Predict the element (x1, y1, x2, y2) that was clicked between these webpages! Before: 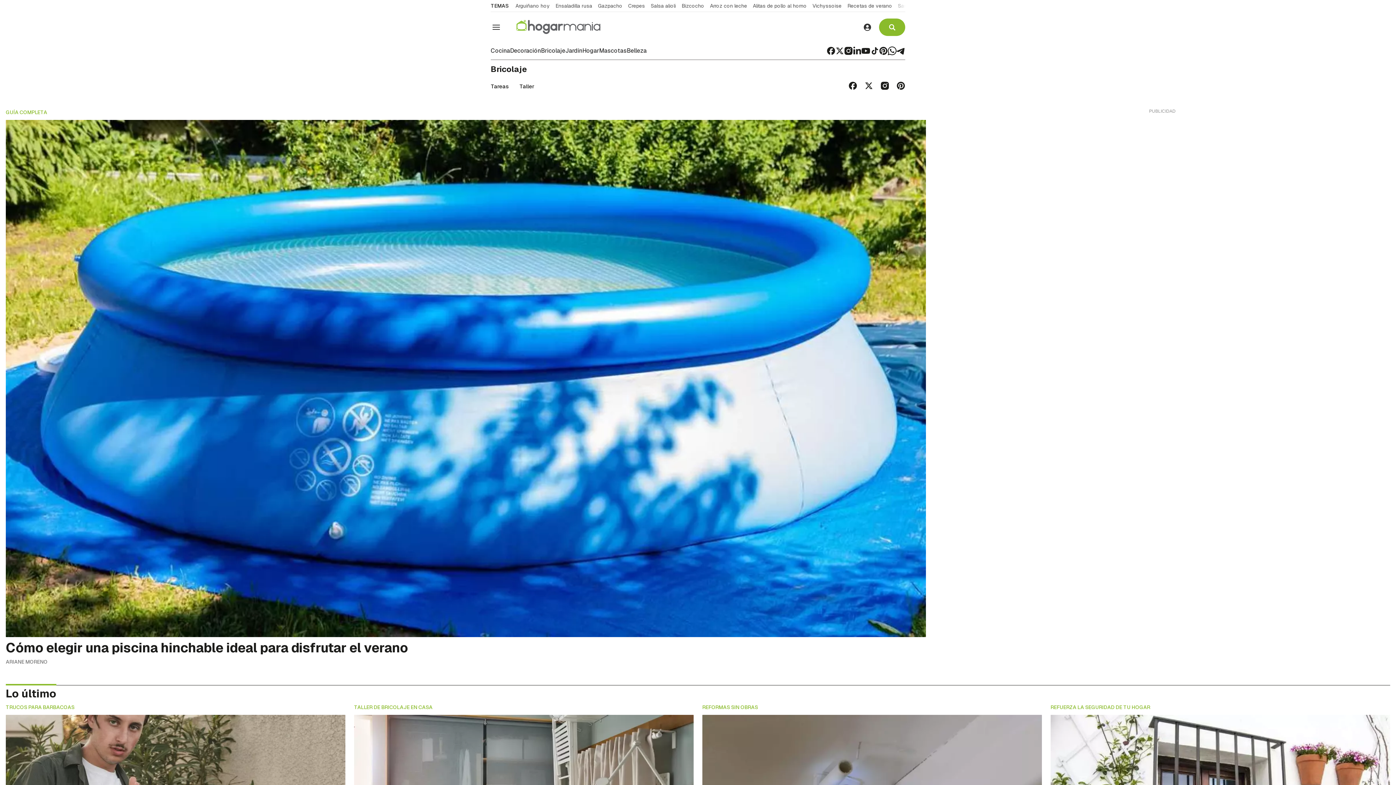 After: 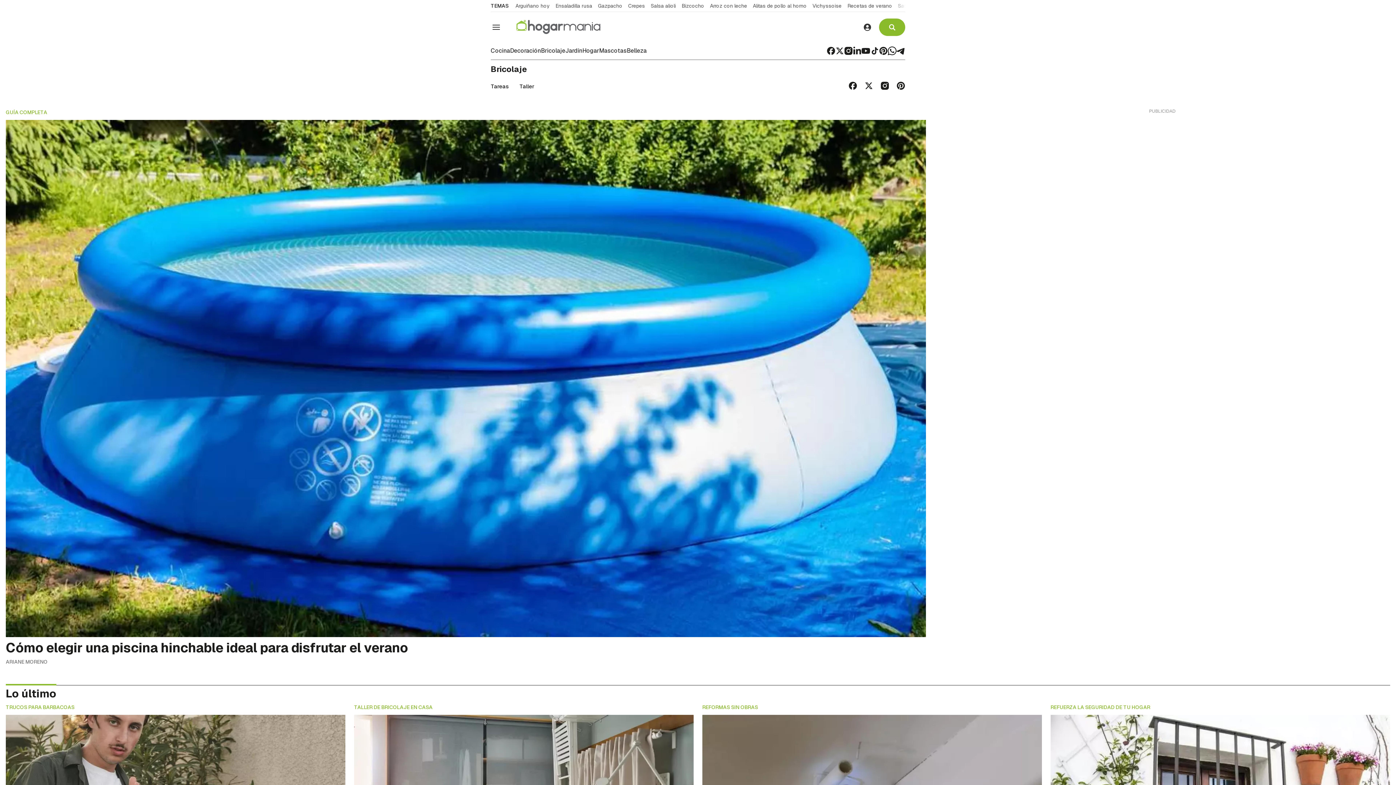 Action: bbox: (490, 64, 905, 74) label: Bricolaje